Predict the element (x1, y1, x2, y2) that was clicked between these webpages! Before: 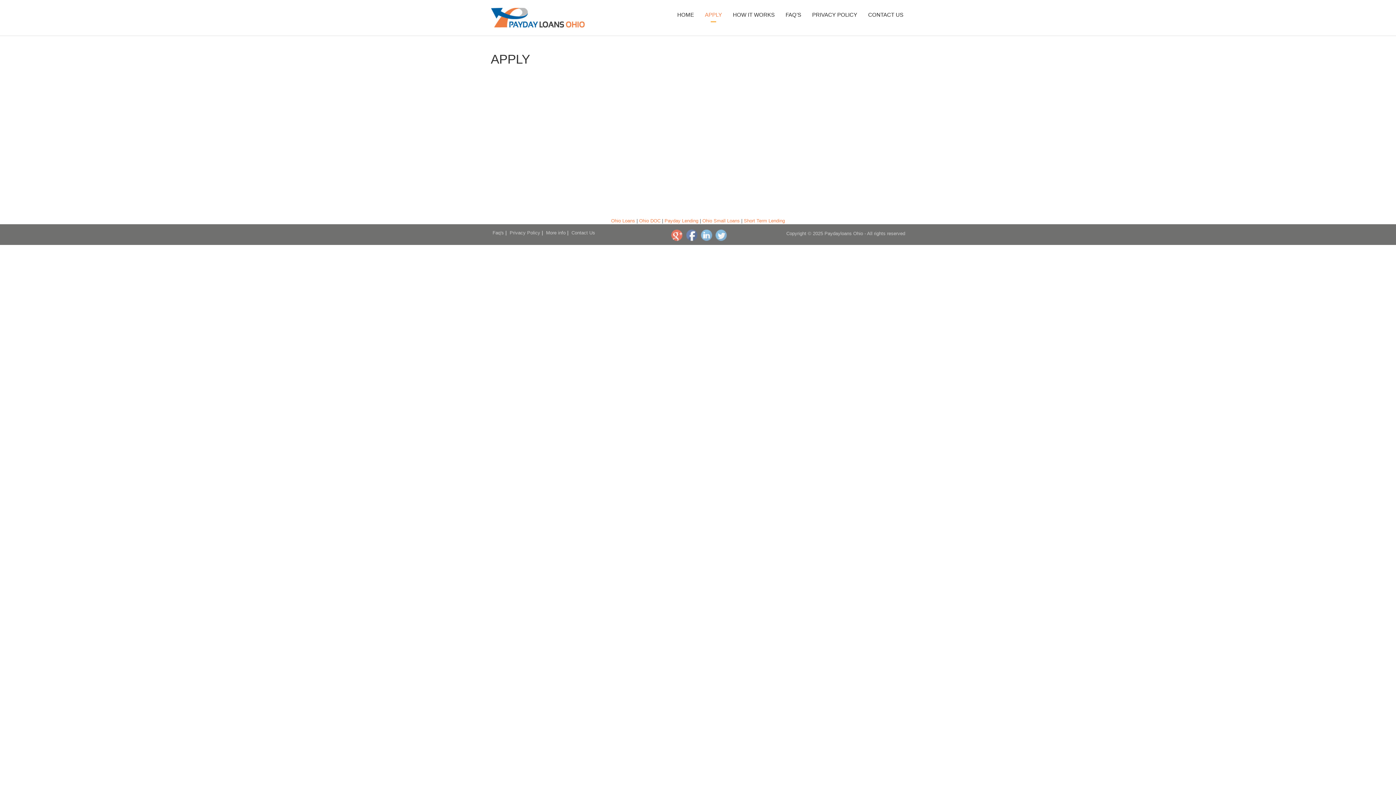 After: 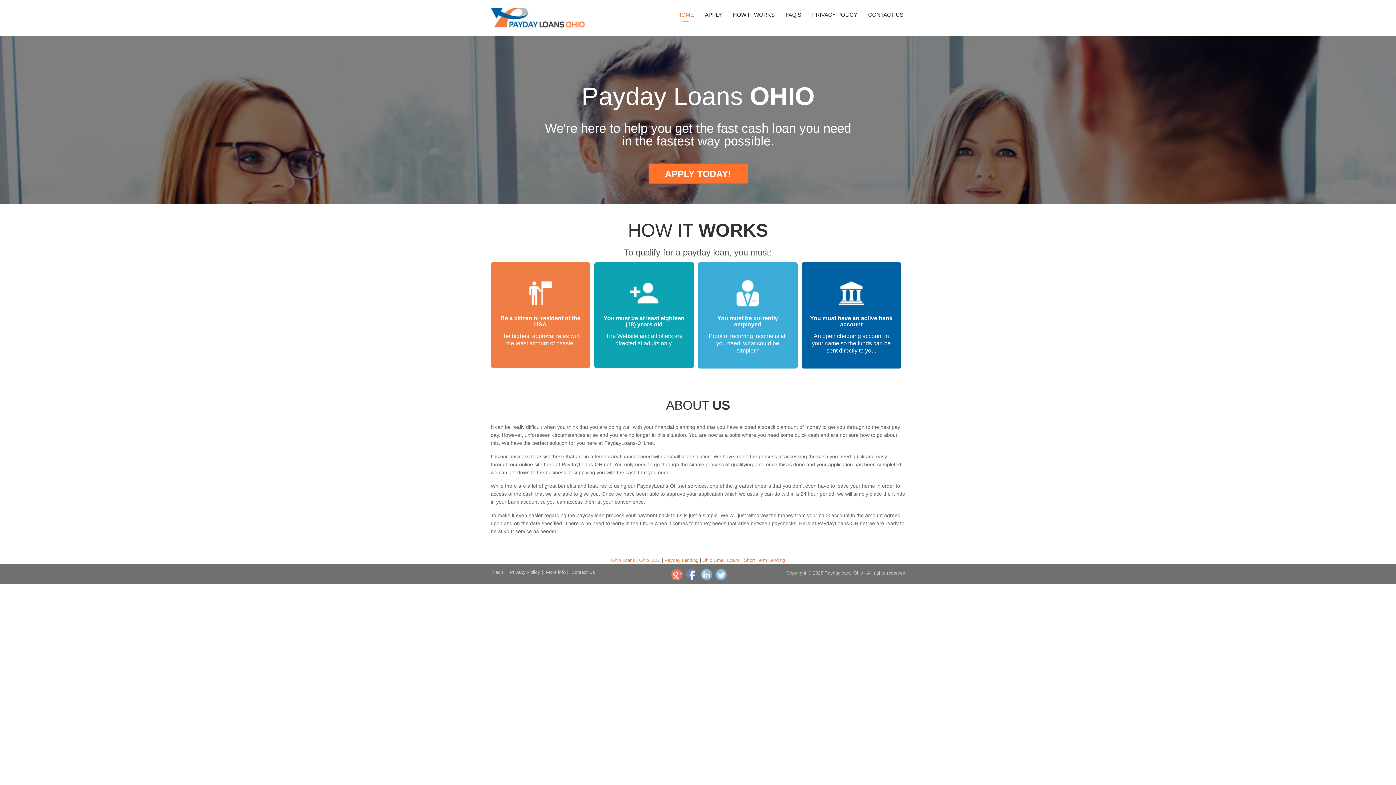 Action: bbox: (490, 14, 586, 20)